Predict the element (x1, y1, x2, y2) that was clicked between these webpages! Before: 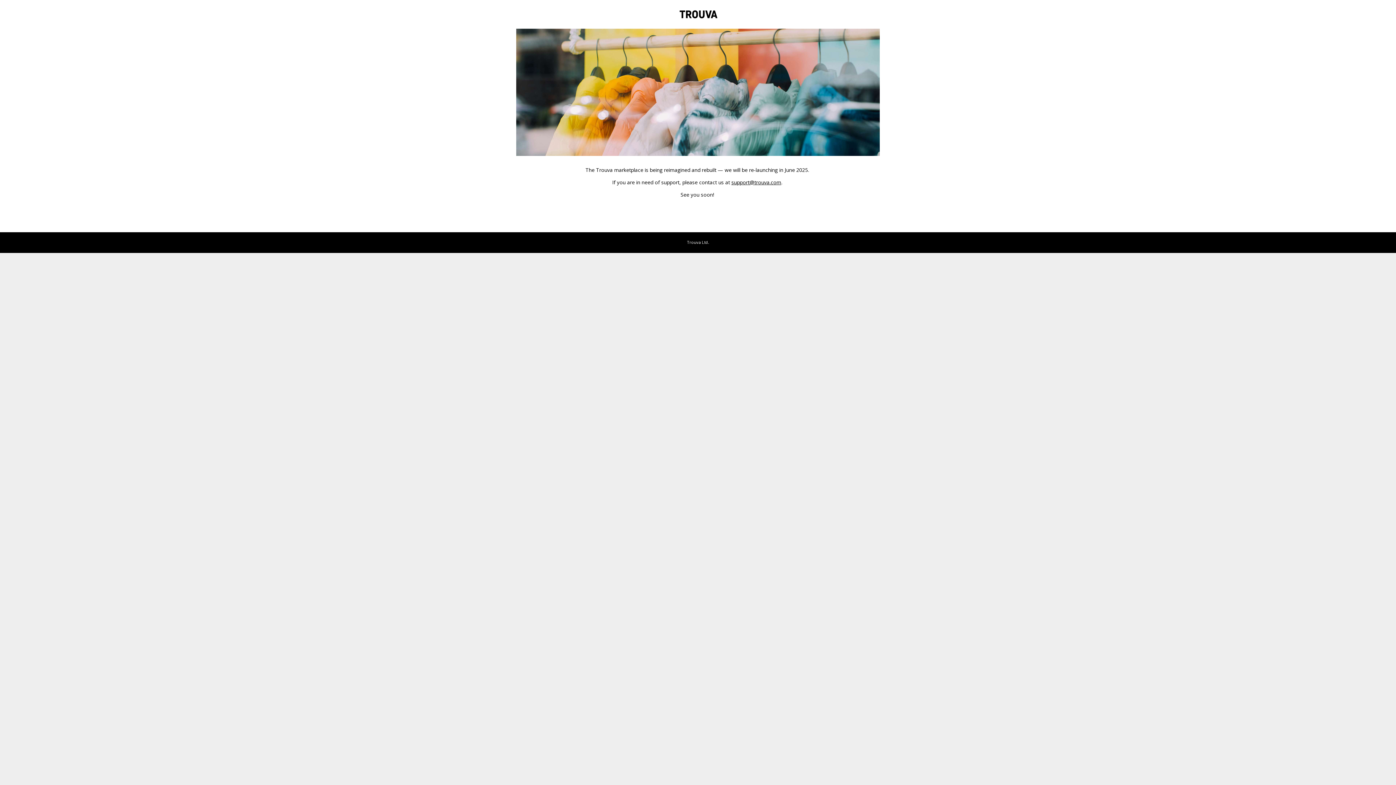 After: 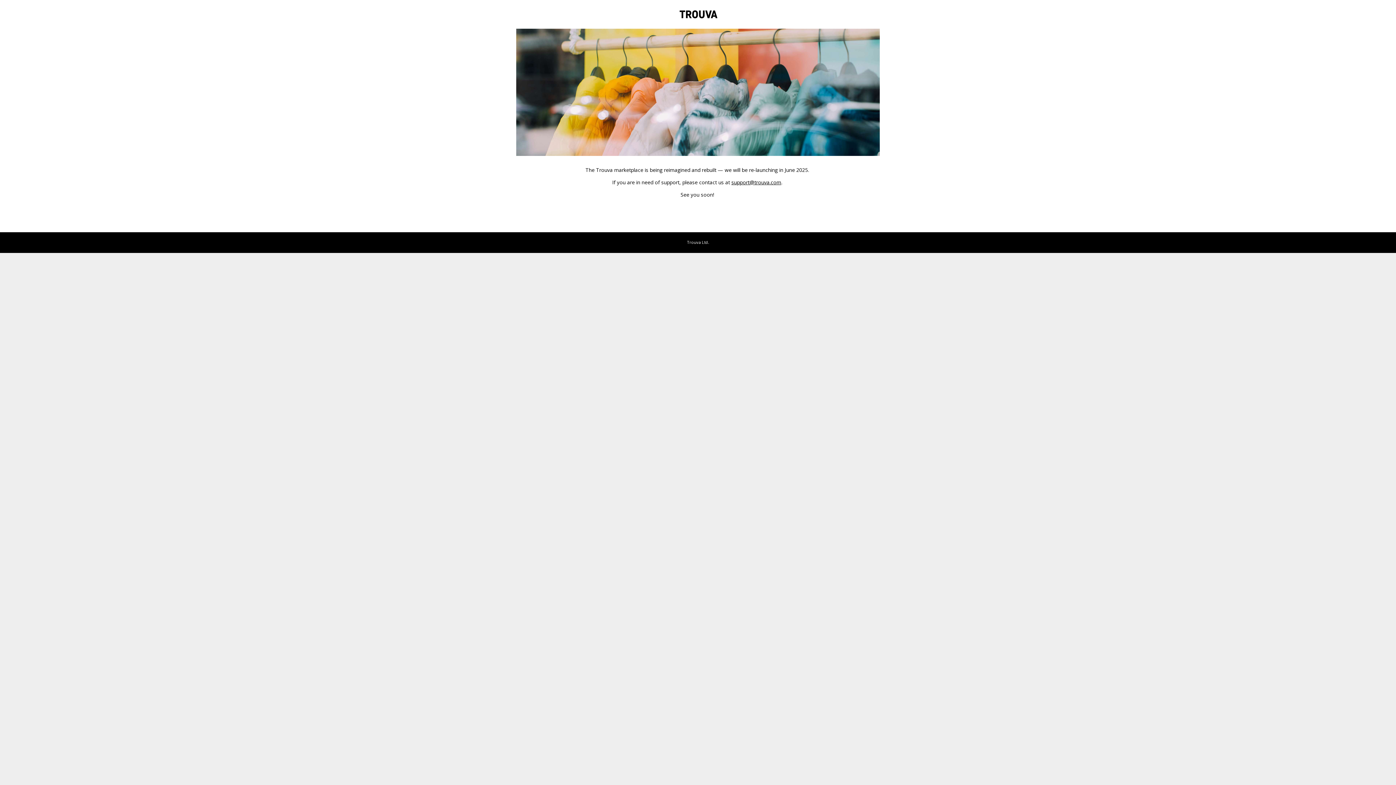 Action: label: support@trouva.com bbox: (731, 178, 781, 185)